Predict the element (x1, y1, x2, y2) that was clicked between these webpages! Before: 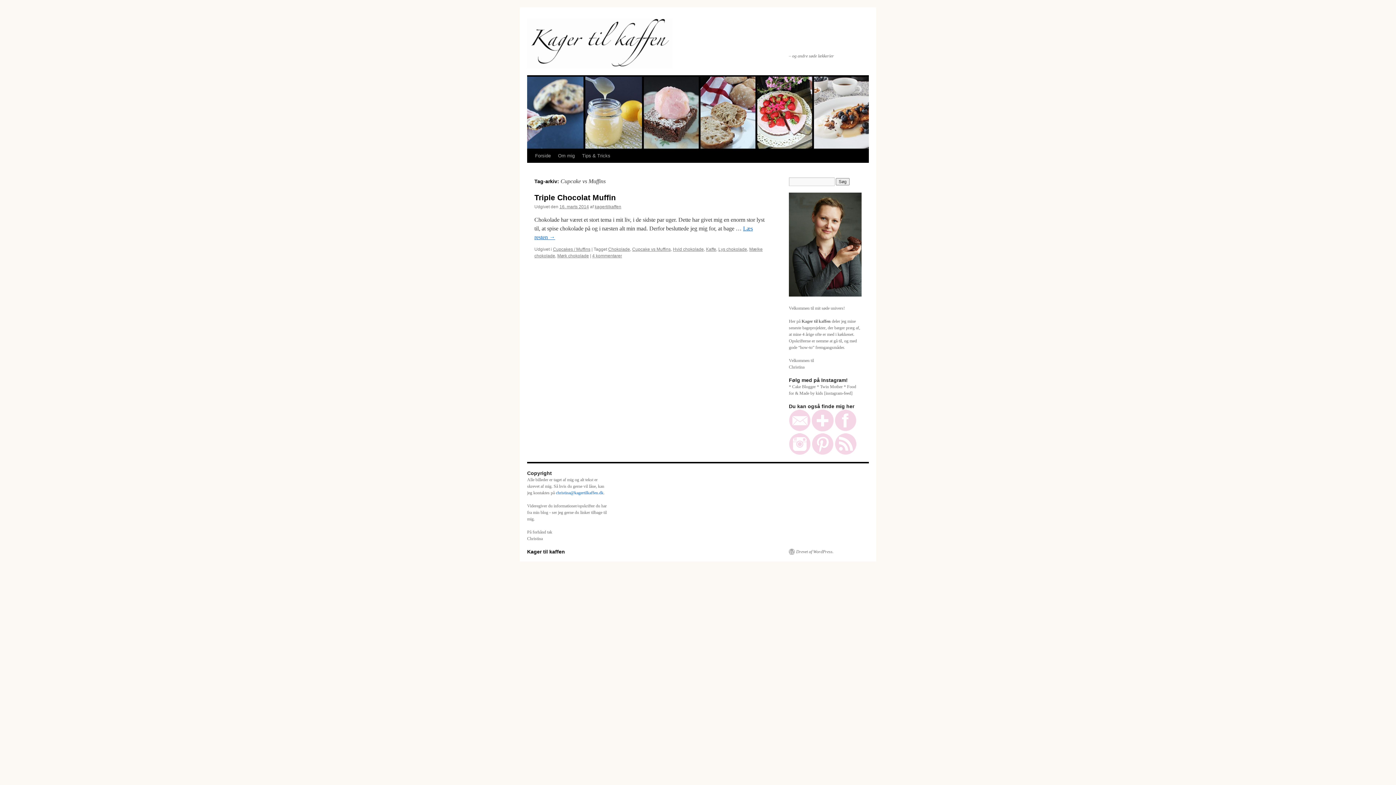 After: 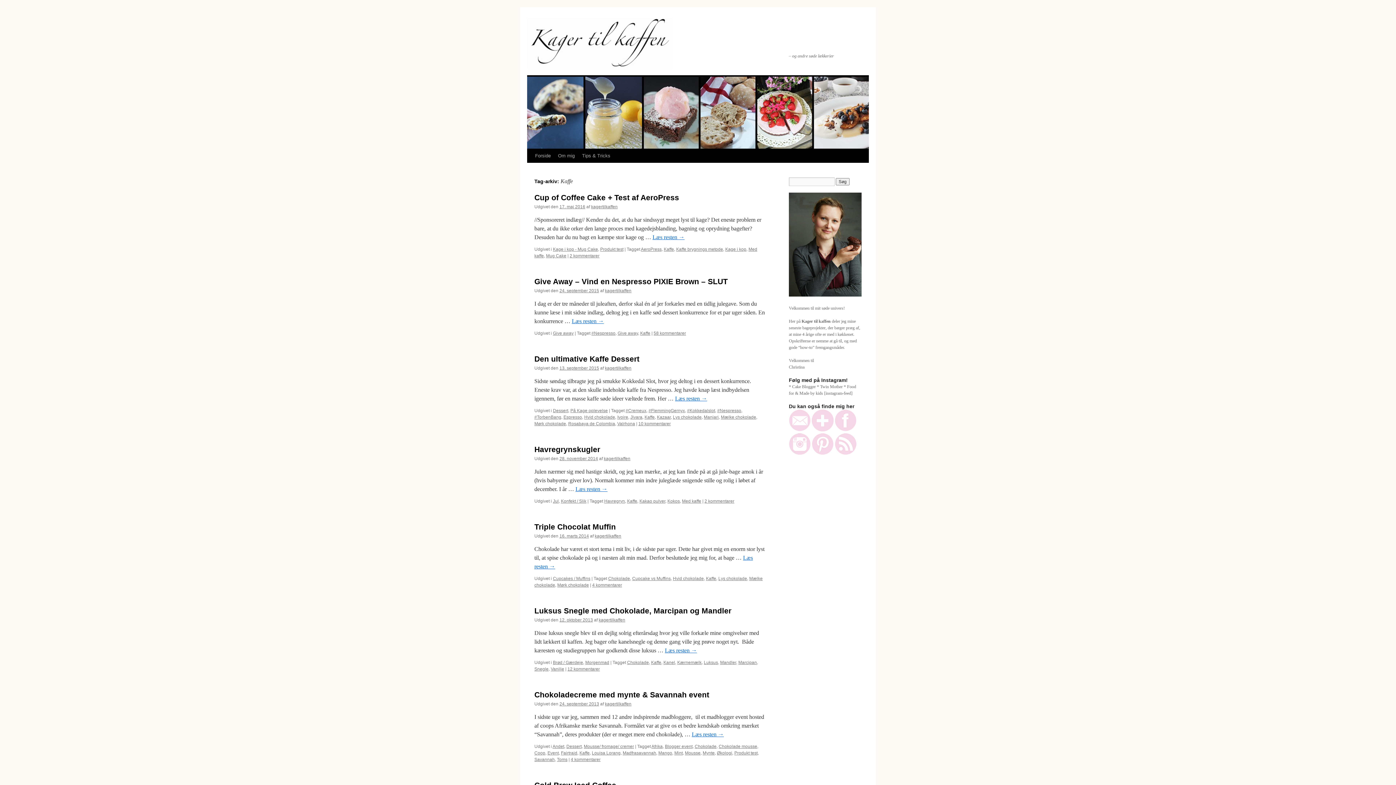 Action: bbox: (706, 246, 716, 252) label: Kaffe